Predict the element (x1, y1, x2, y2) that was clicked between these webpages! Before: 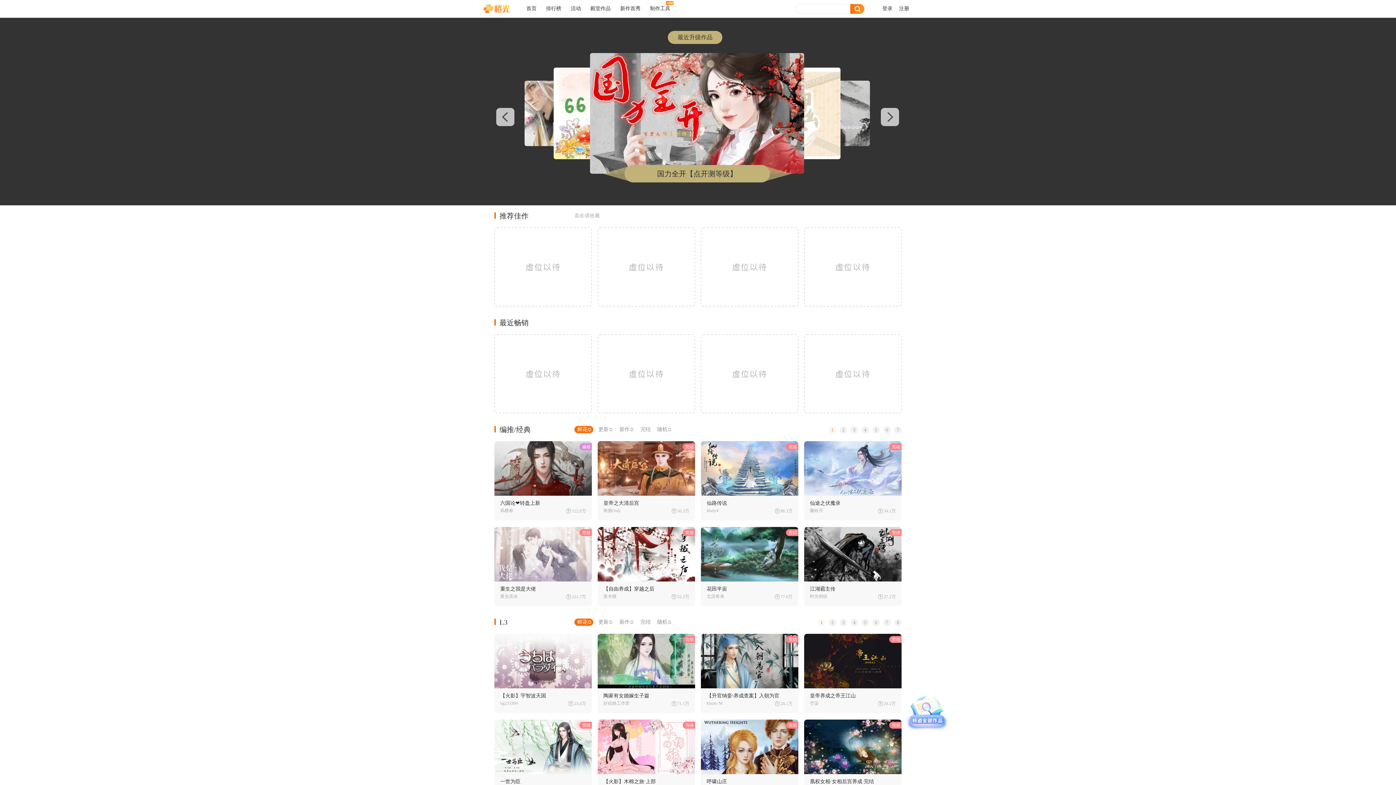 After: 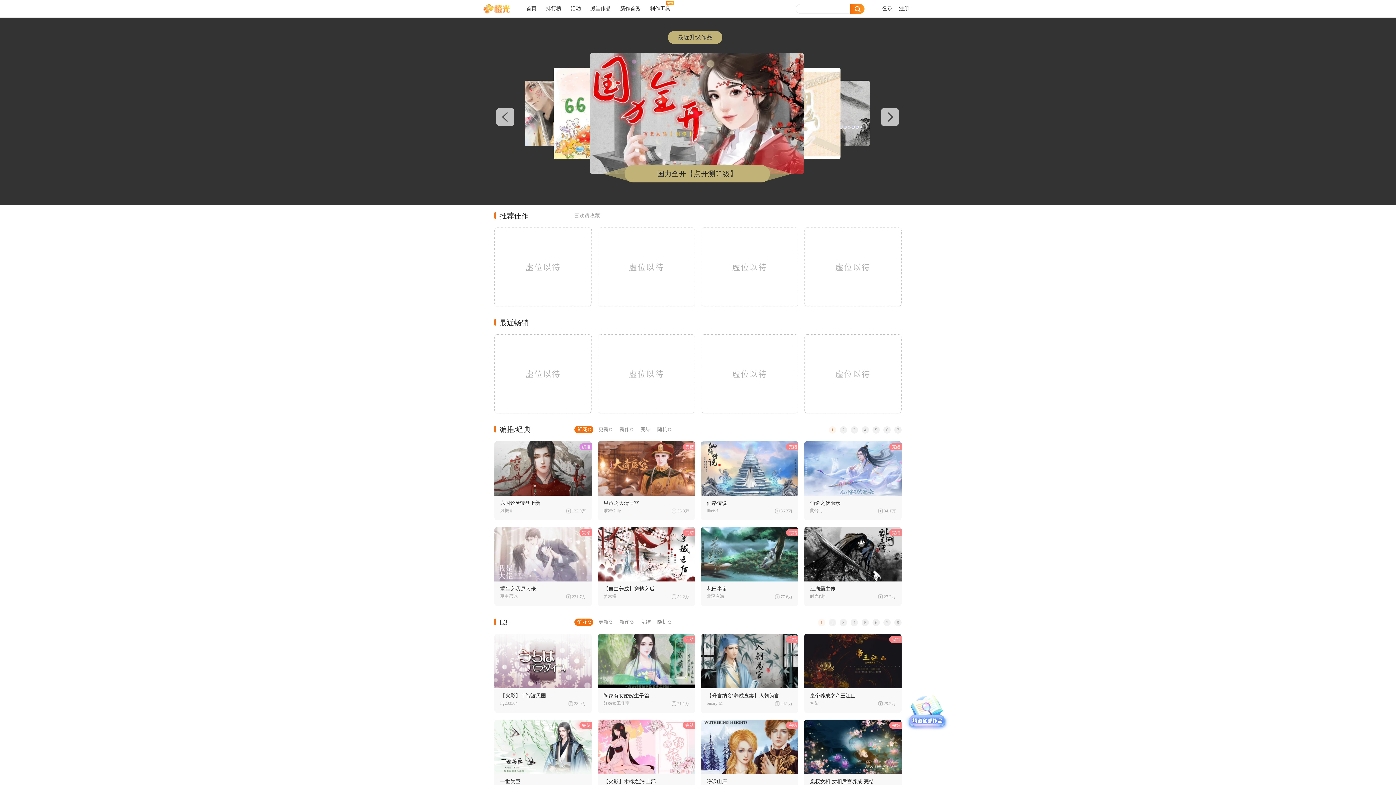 Action: bbox: (597, 334, 695, 389)